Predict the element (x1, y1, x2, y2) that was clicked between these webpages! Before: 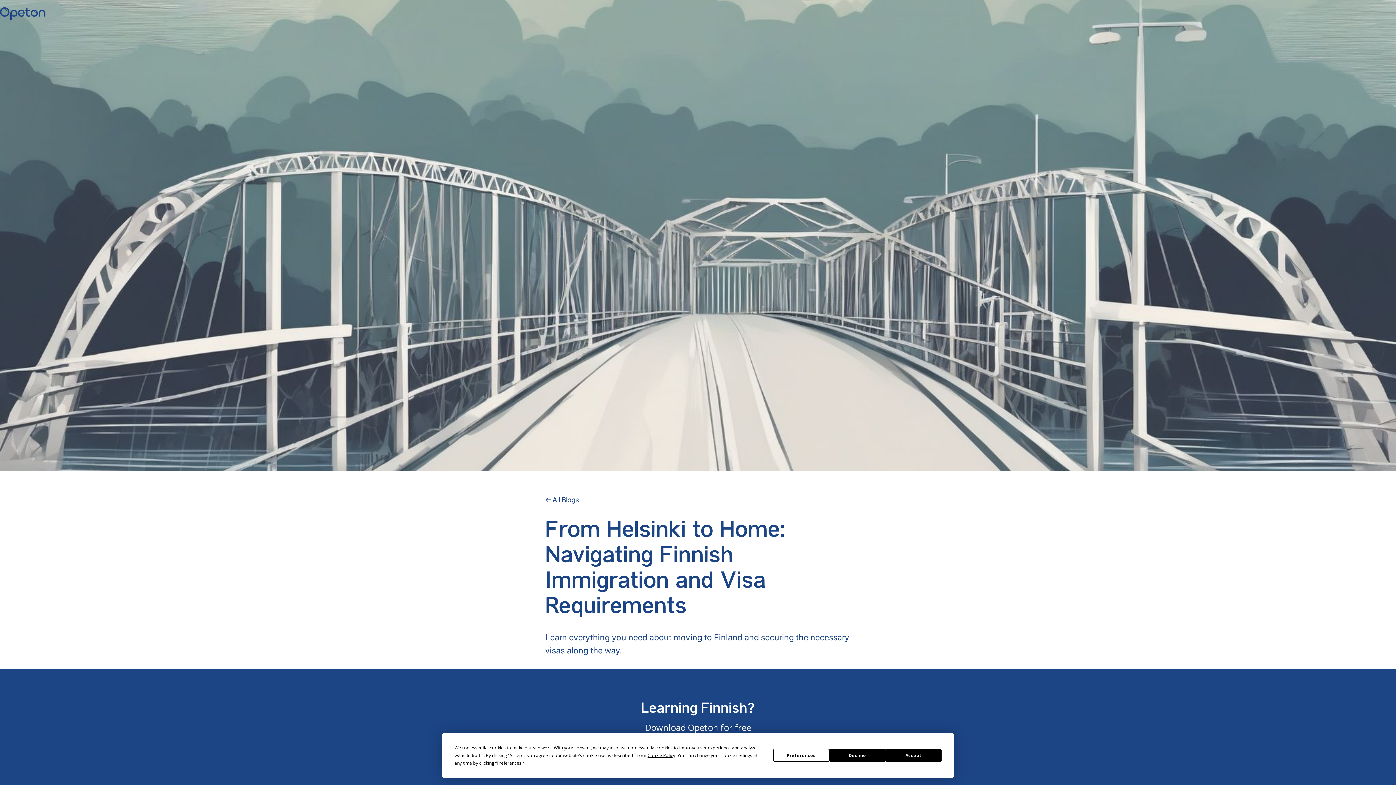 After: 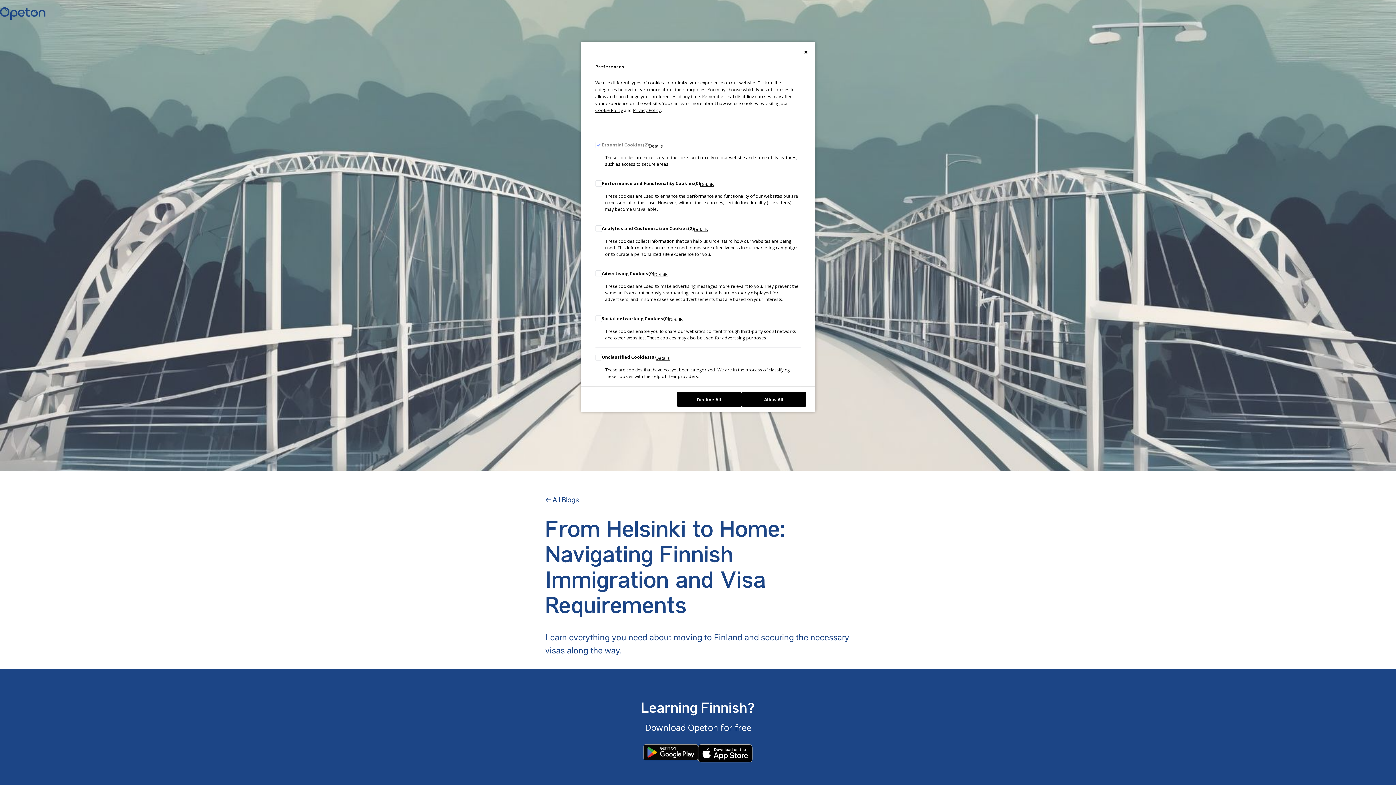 Action: label: Preferences bbox: (773, 749, 829, 762)